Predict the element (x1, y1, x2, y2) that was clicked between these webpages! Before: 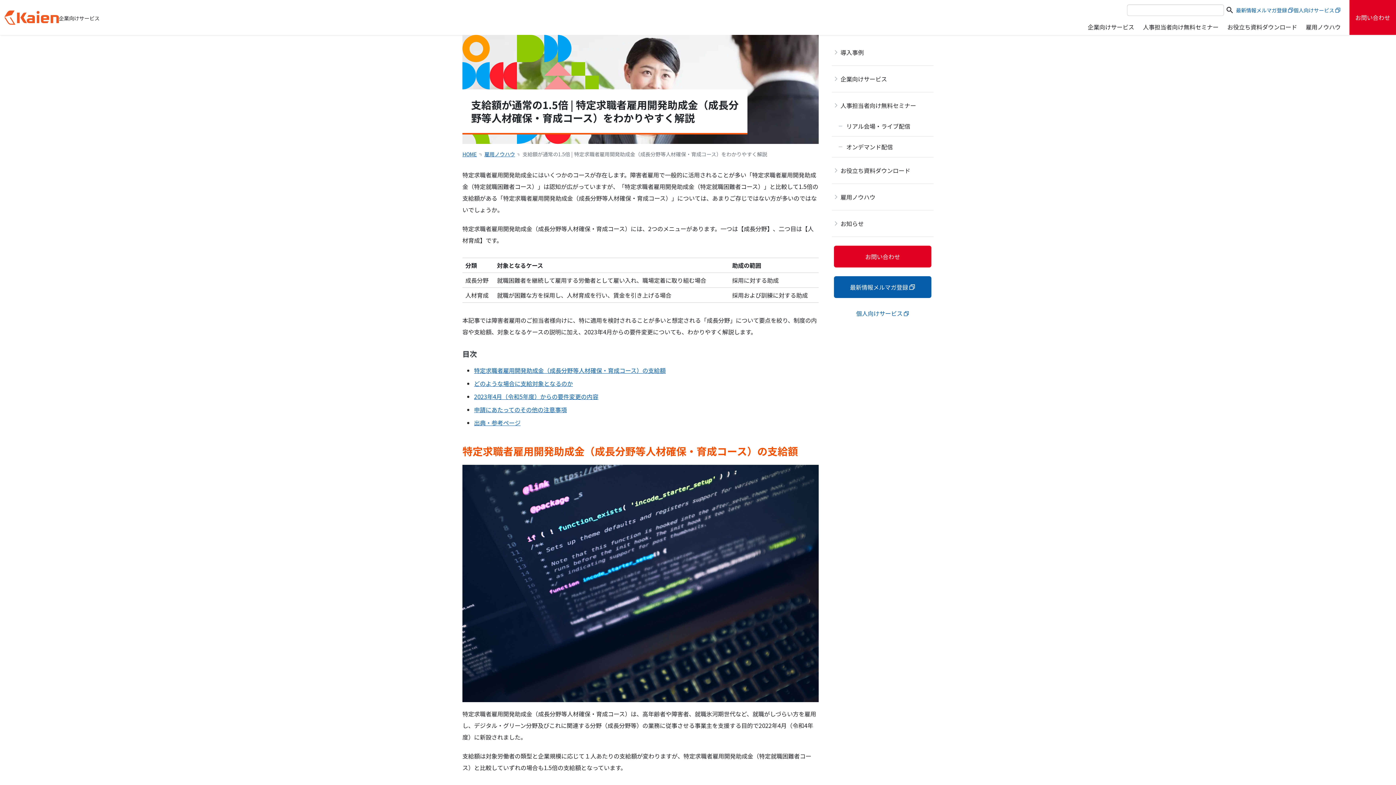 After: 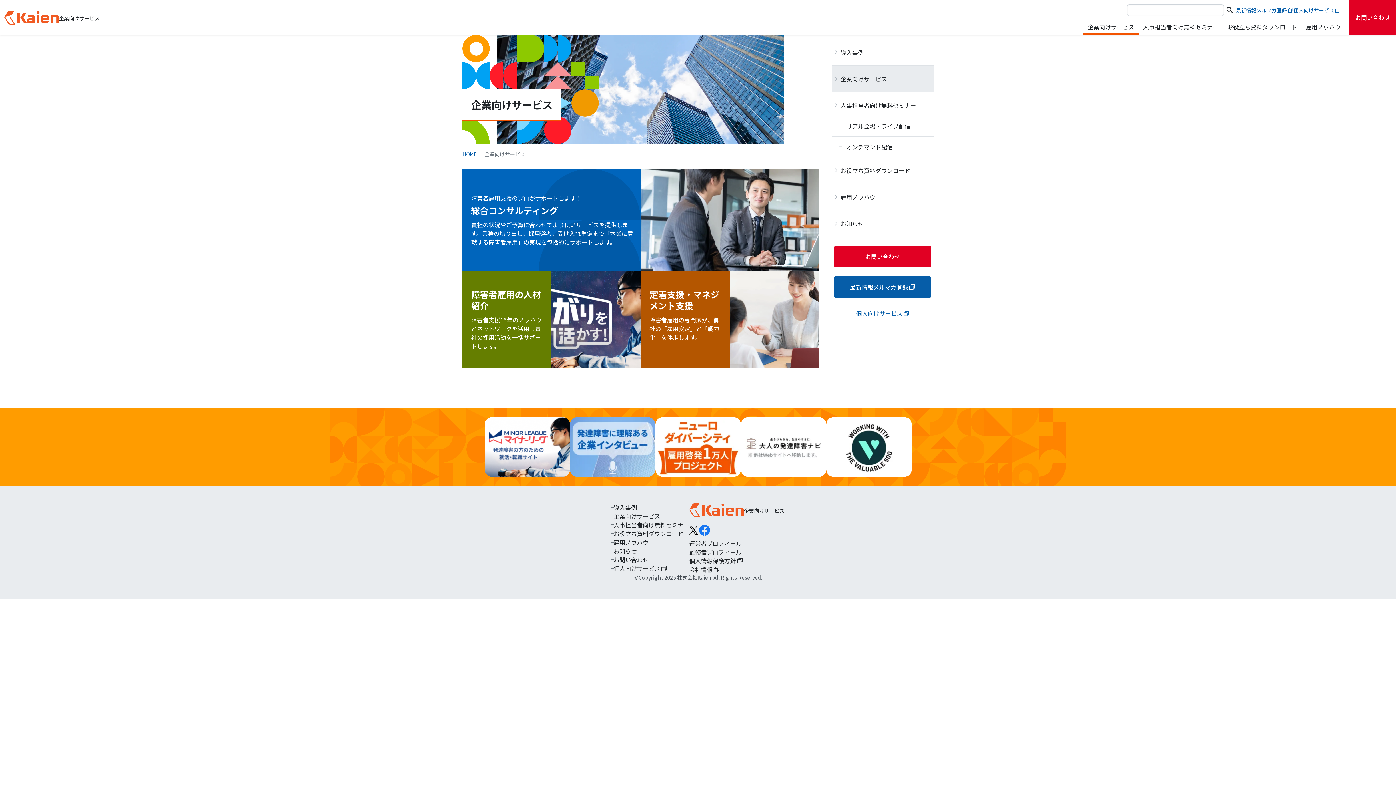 Action: label: 企業向けサービス bbox: (1083, 20, 1138, 34)